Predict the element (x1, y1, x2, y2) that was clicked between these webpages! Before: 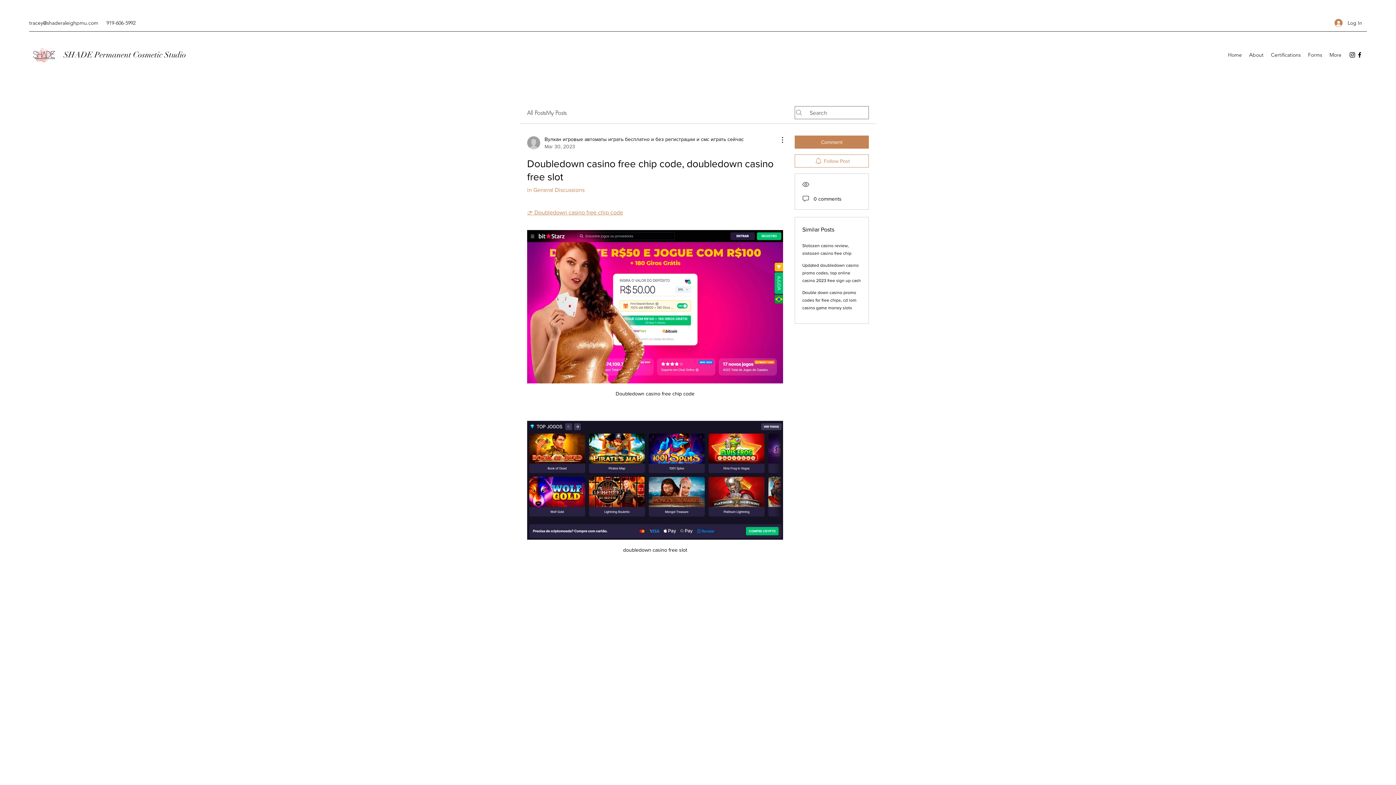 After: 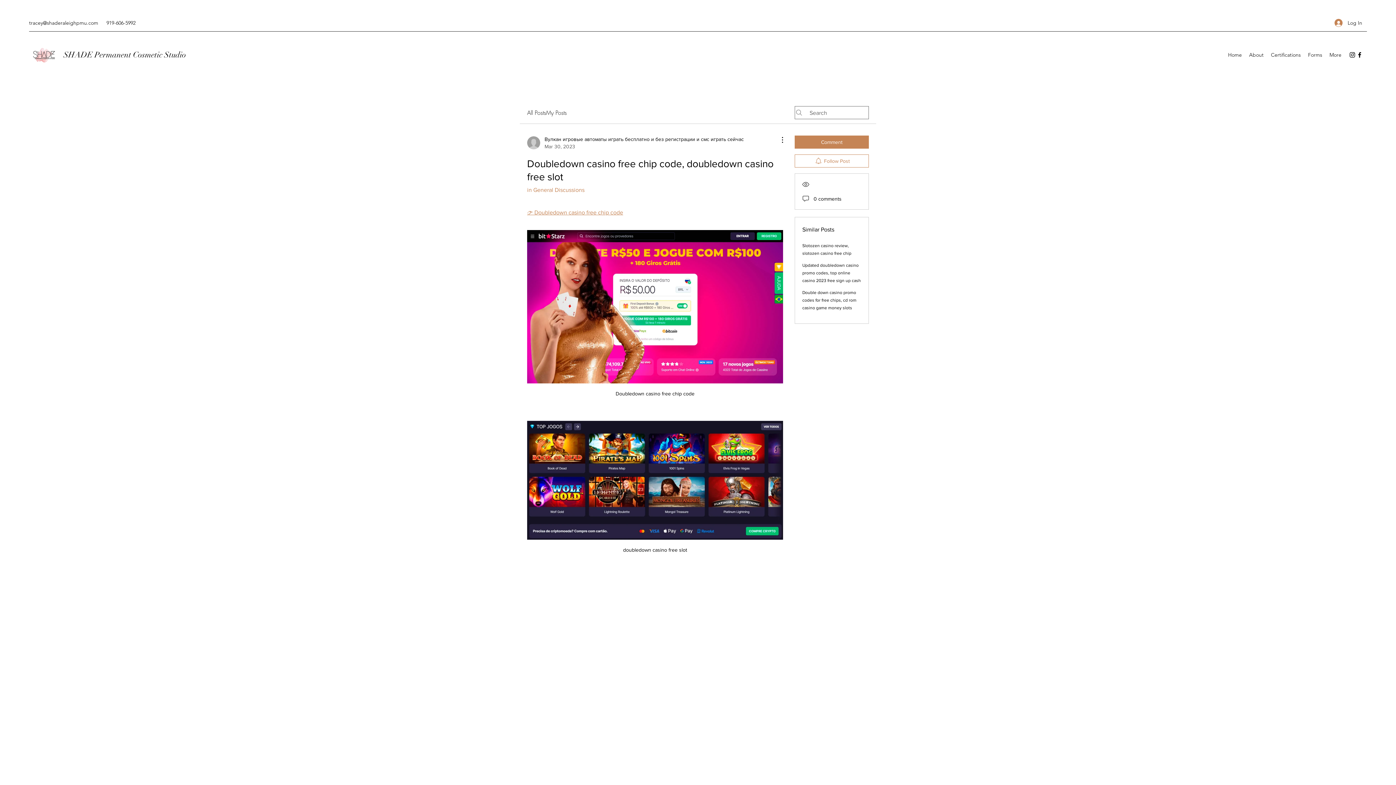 Action: bbox: (1356, 51, 1363, 58) label: Facebook